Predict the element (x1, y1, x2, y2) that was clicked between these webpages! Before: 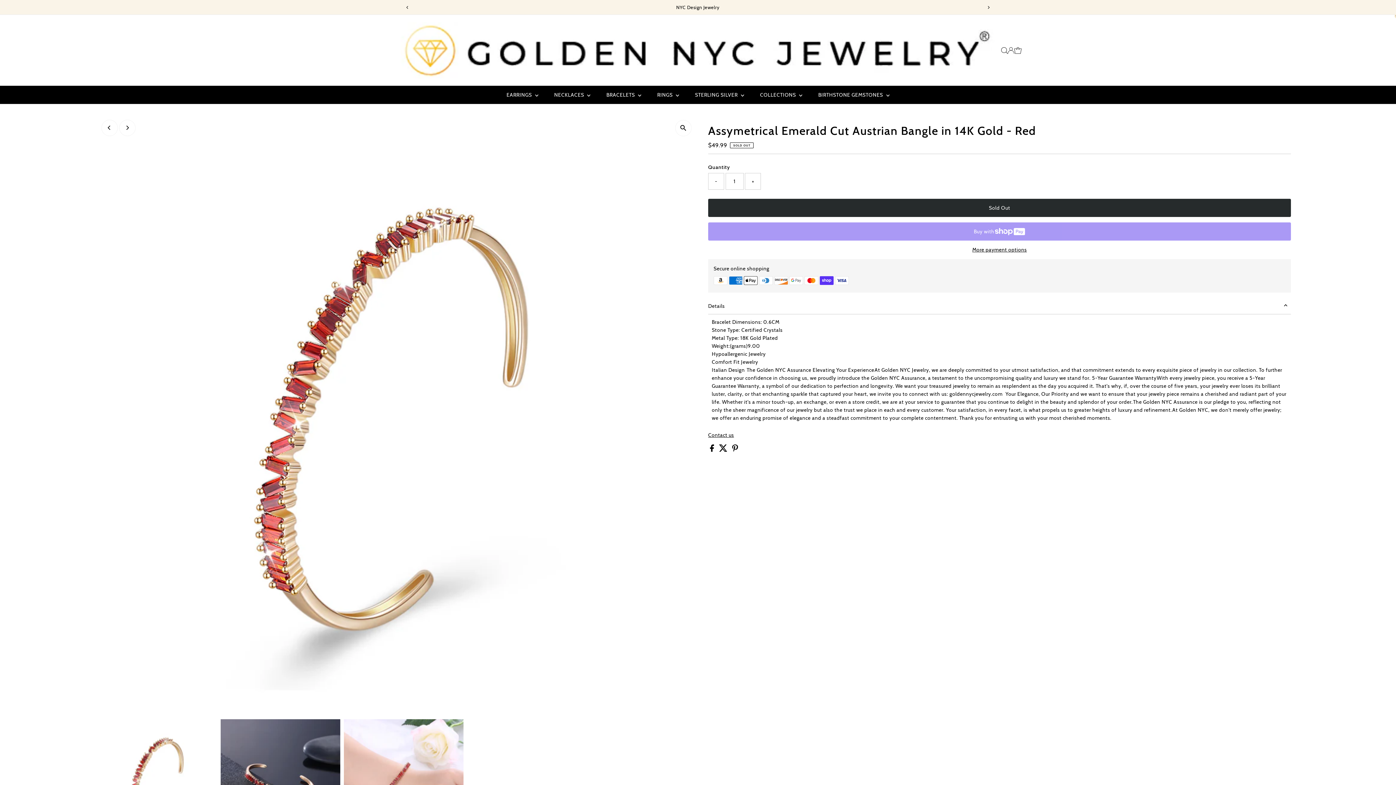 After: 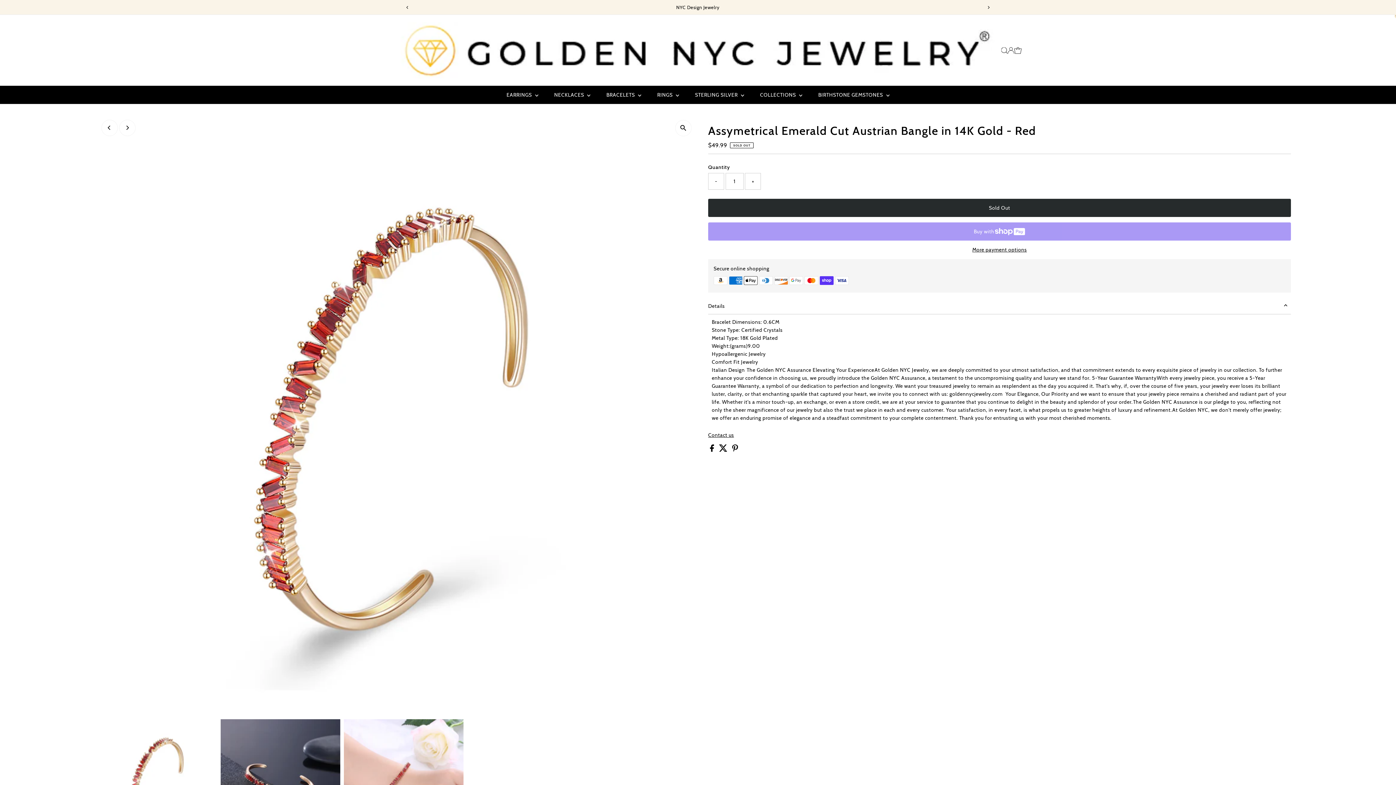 Action: bbox: (1001, 47, 1007, 53) label: Open Search